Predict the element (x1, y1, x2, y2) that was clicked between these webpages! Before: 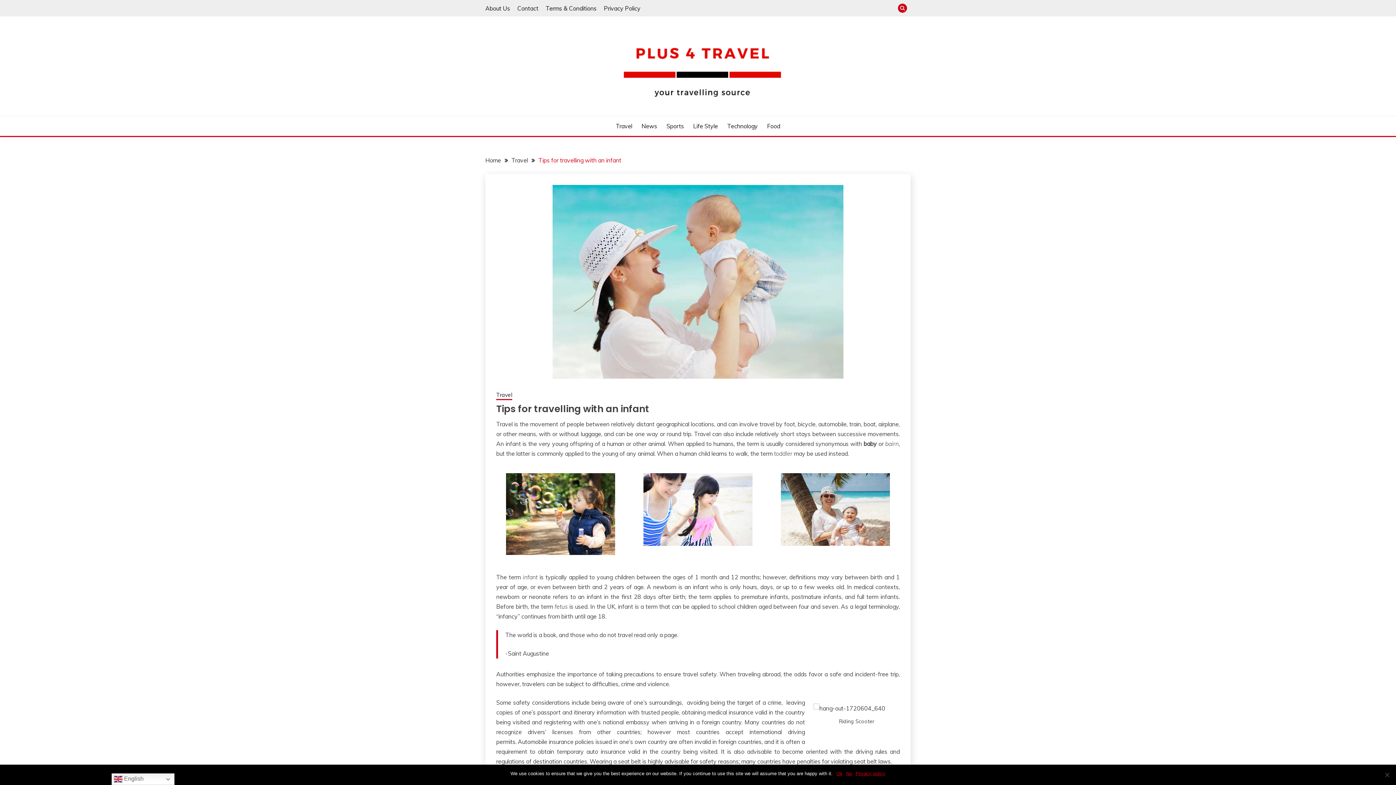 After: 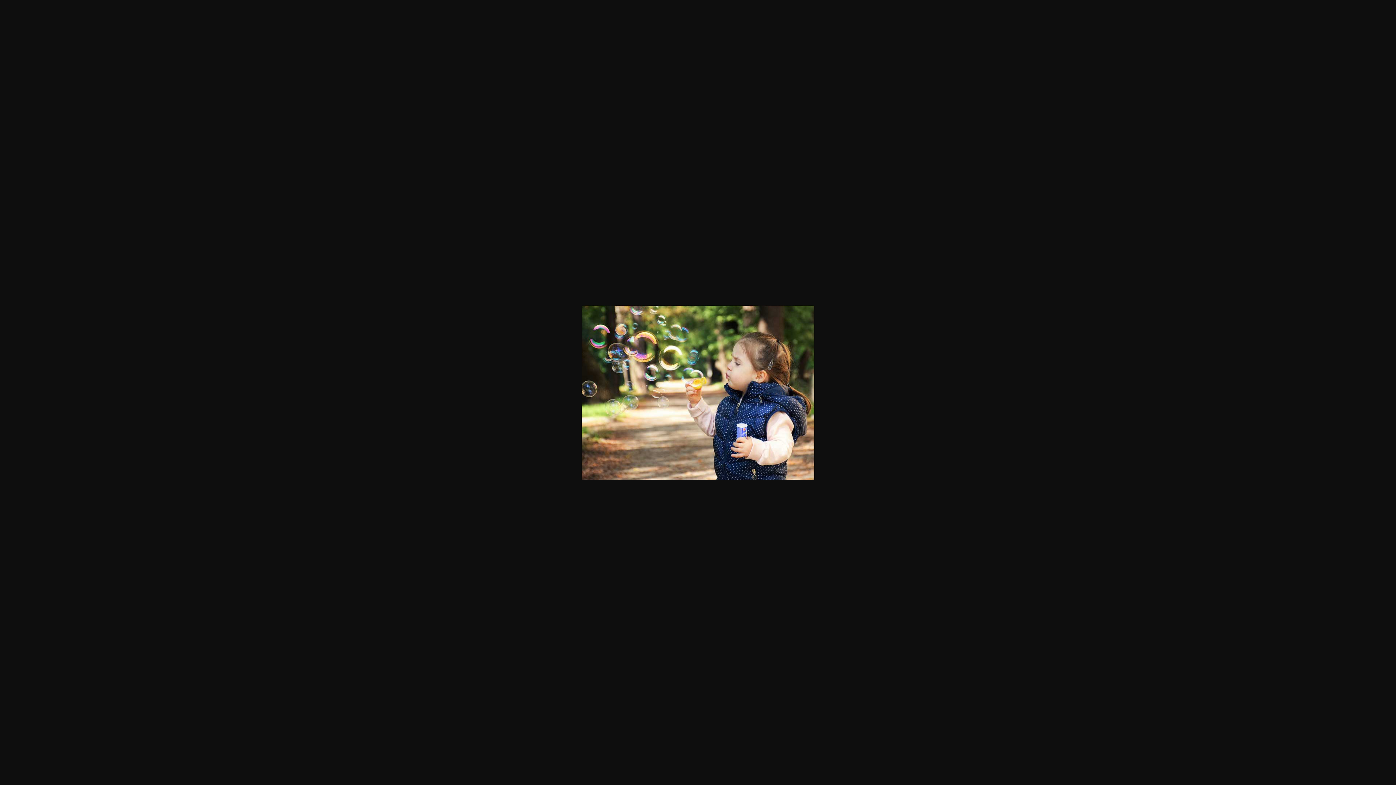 Action: bbox: (506, 549, 615, 556)